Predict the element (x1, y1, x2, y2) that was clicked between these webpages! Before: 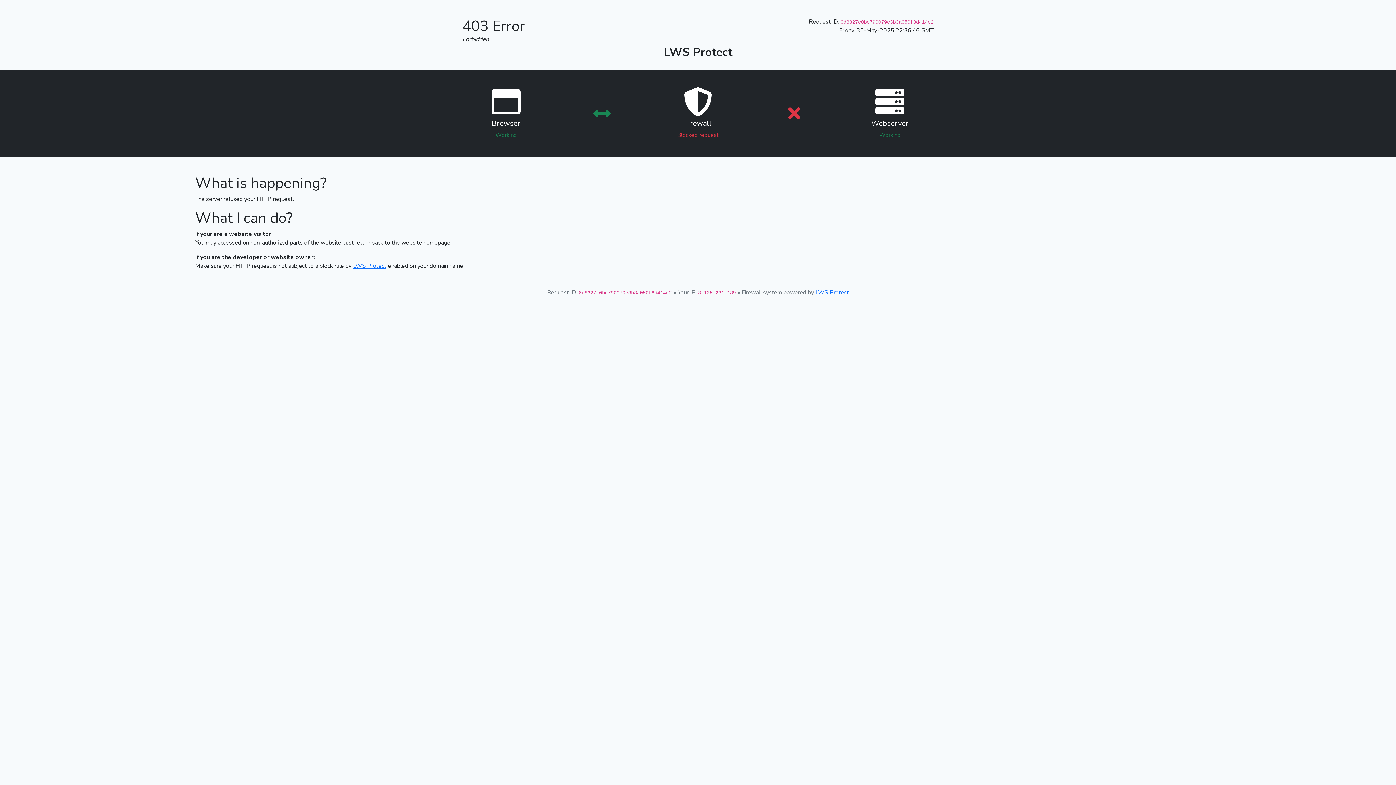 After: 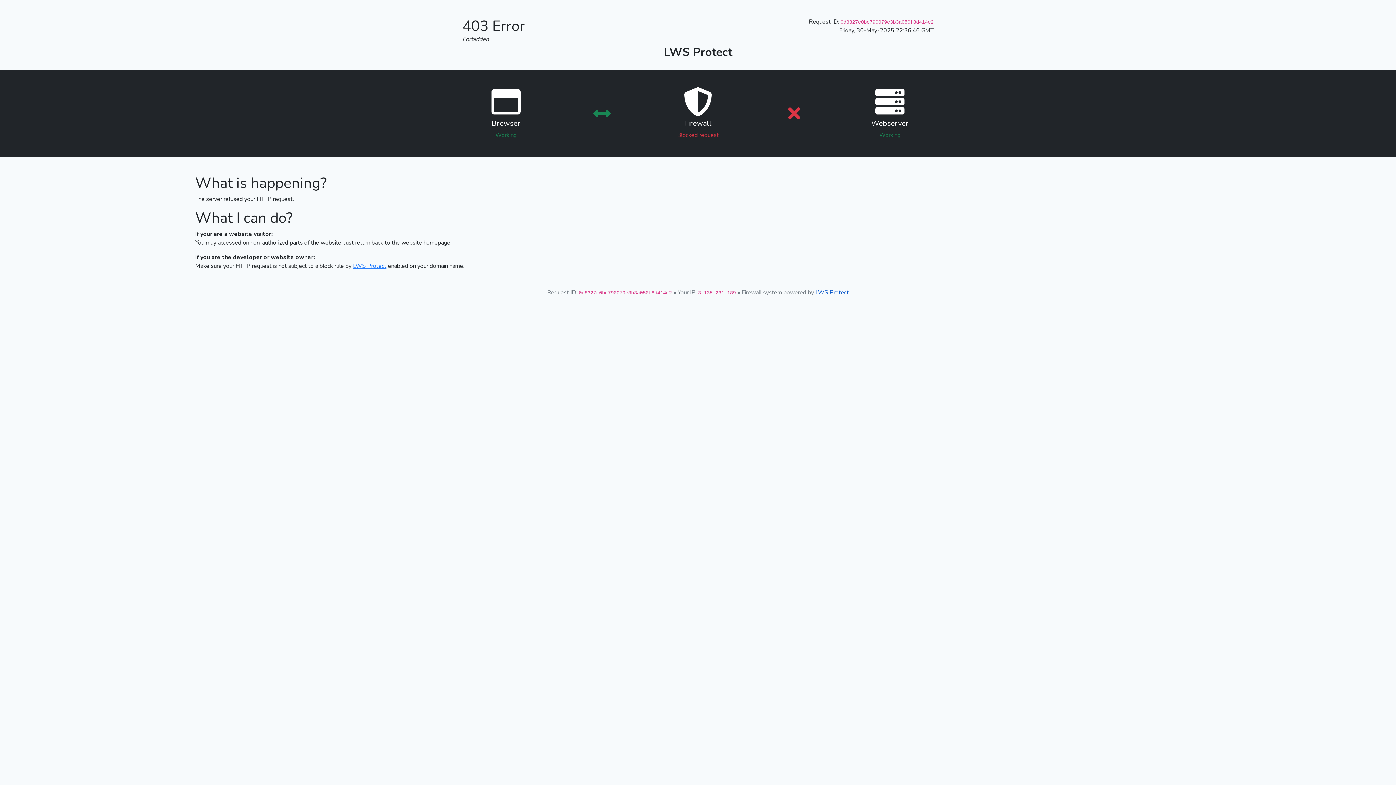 Action: label: LWS Protect bbox: (815, 288, 849, 296)